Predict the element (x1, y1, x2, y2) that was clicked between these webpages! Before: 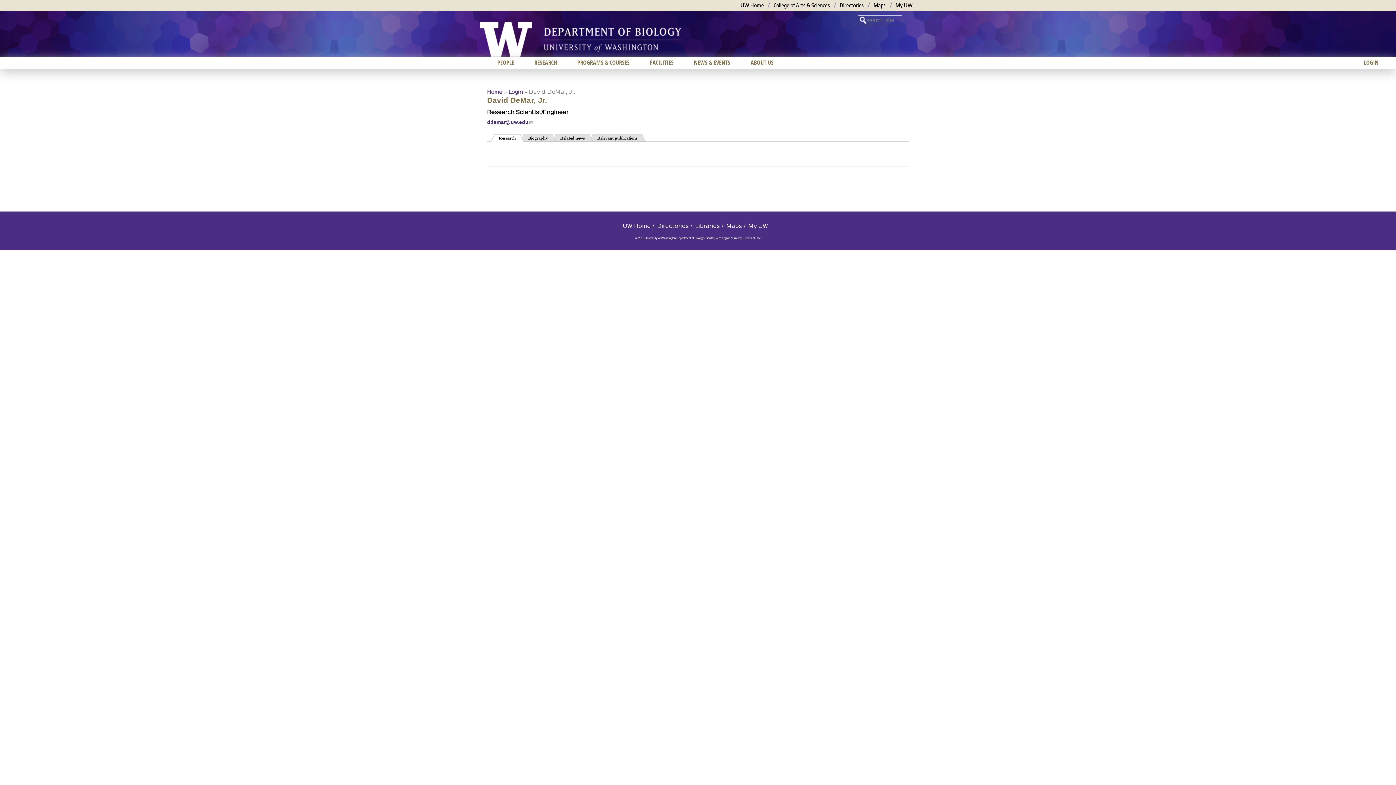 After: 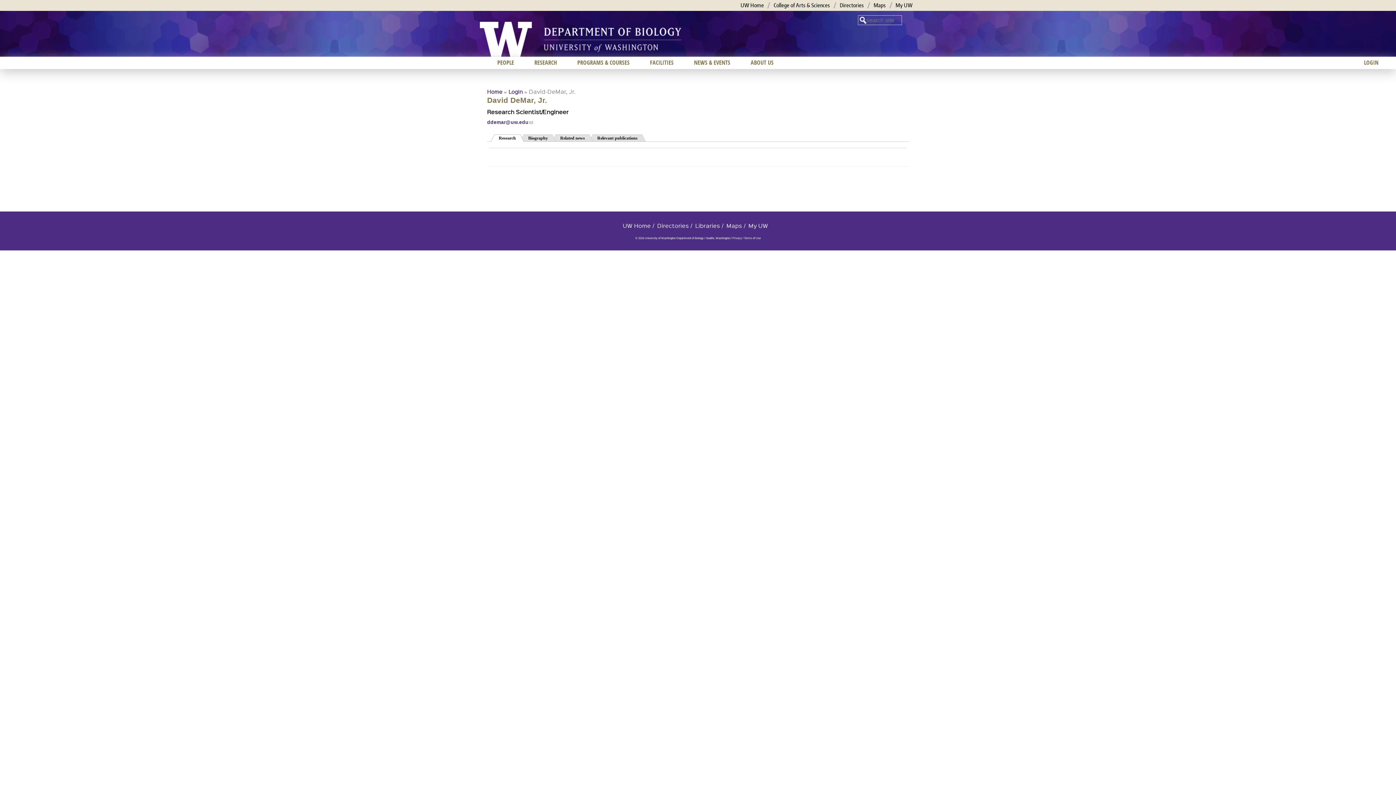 Action: bbox: (494, 133, 524, 141) label: Research
(active tab)